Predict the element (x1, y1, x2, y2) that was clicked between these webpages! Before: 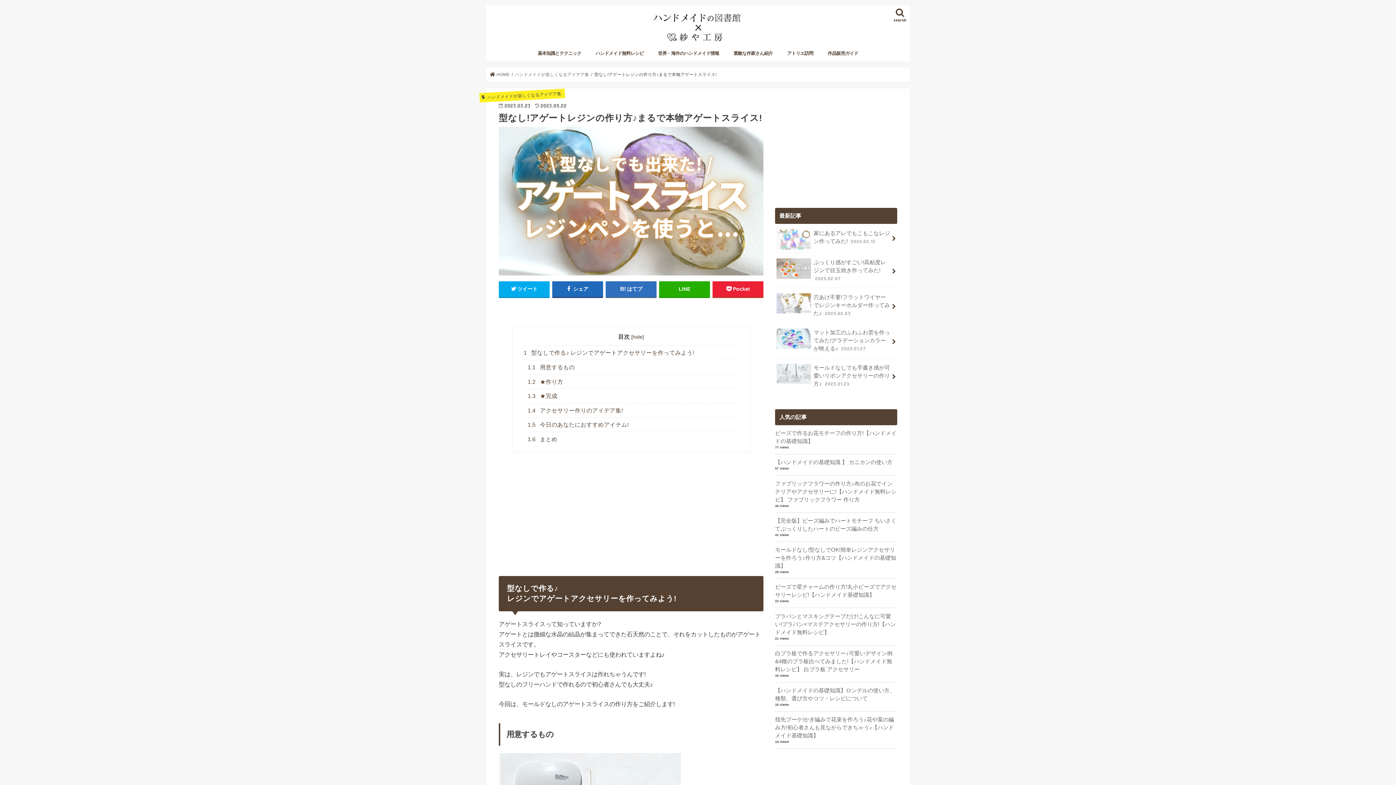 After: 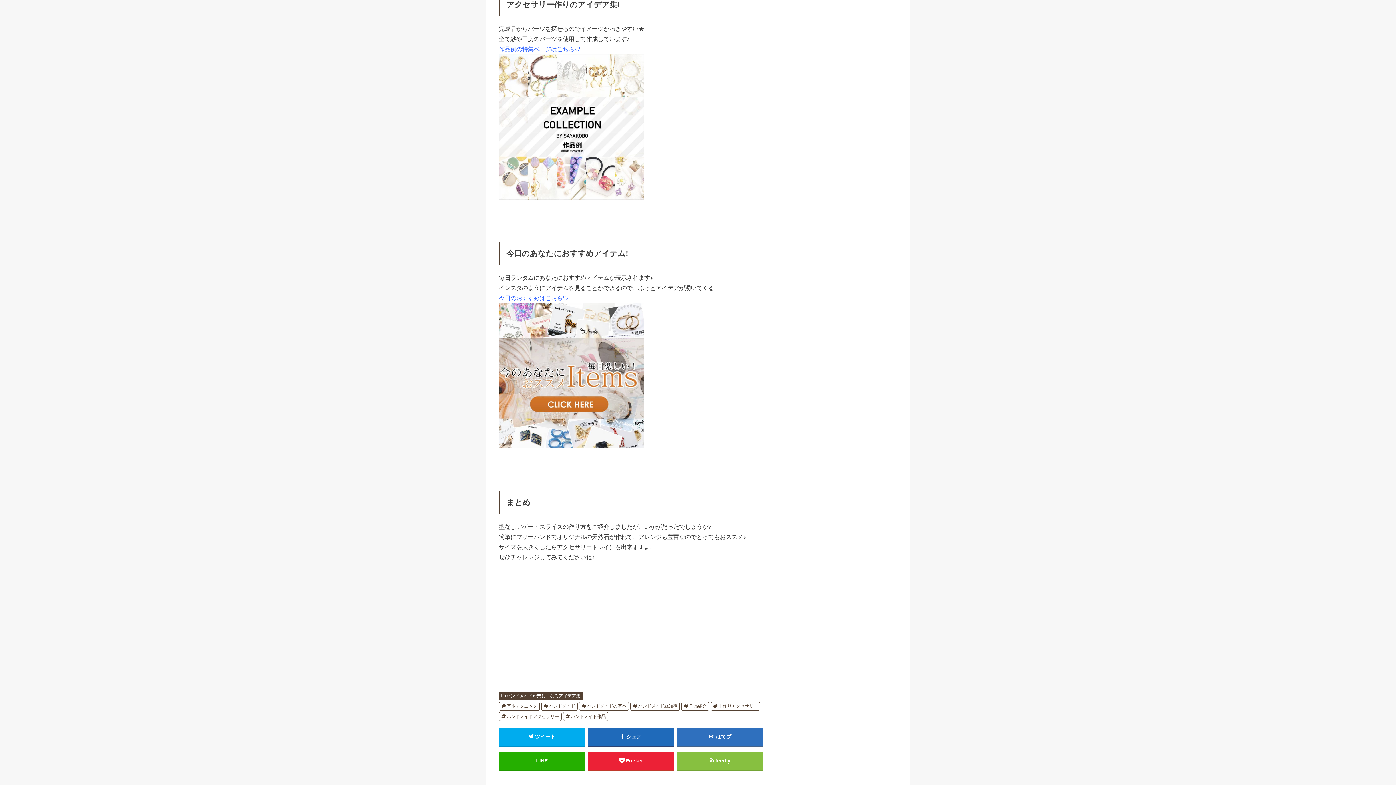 Action: label: 1.4 アクセサリー作りのアイデア集! bbox: (523, 403, 738, 417)